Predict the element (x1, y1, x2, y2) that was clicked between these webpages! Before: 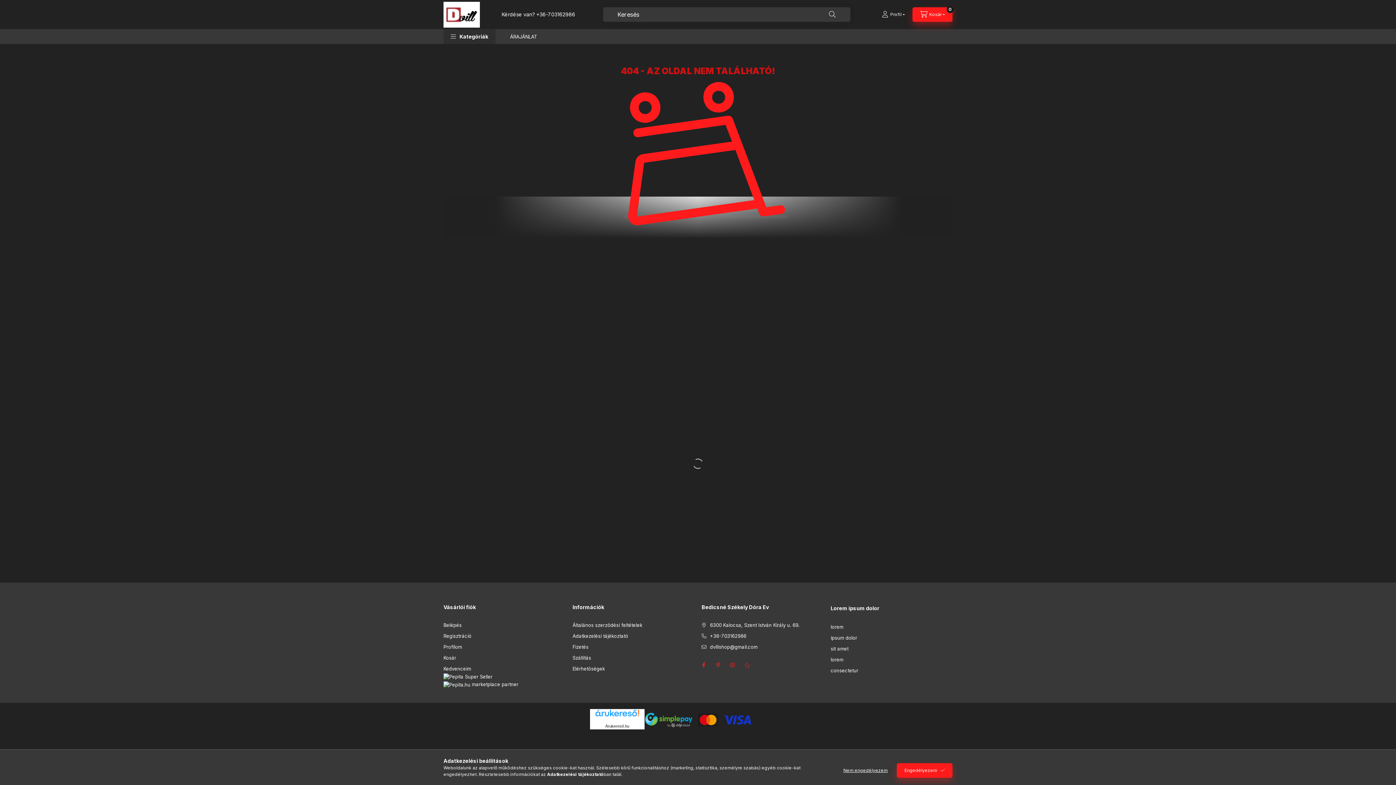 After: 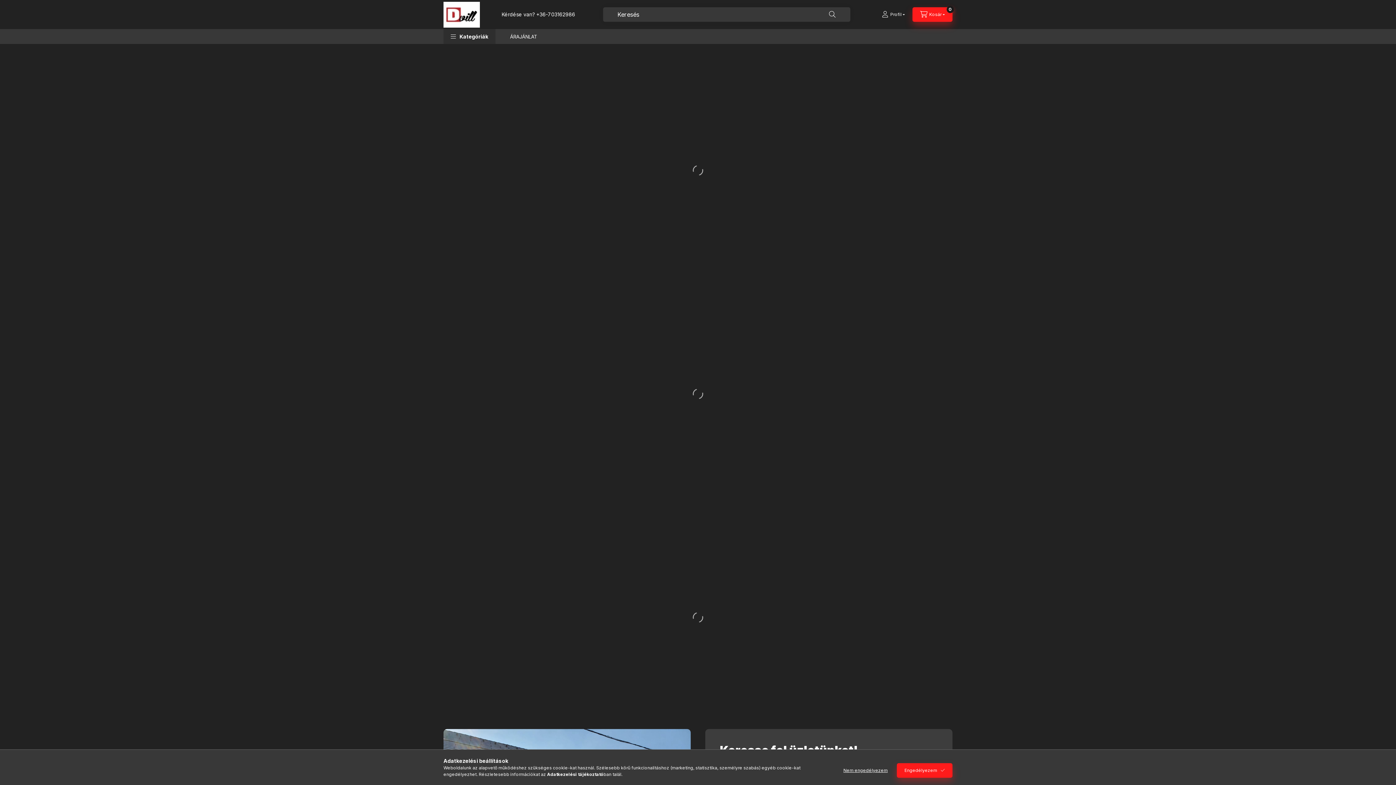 Action: bbox: (443, 10, 480, 17)